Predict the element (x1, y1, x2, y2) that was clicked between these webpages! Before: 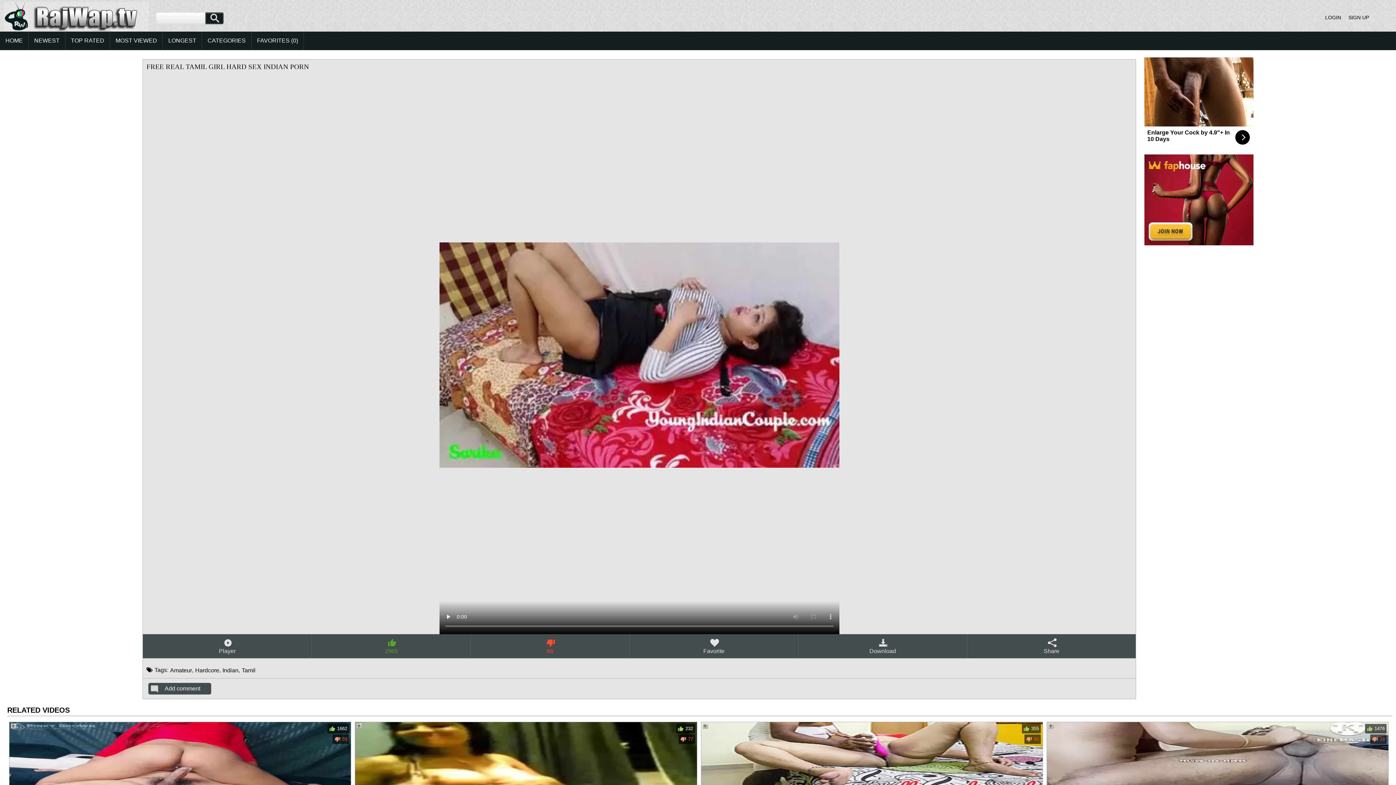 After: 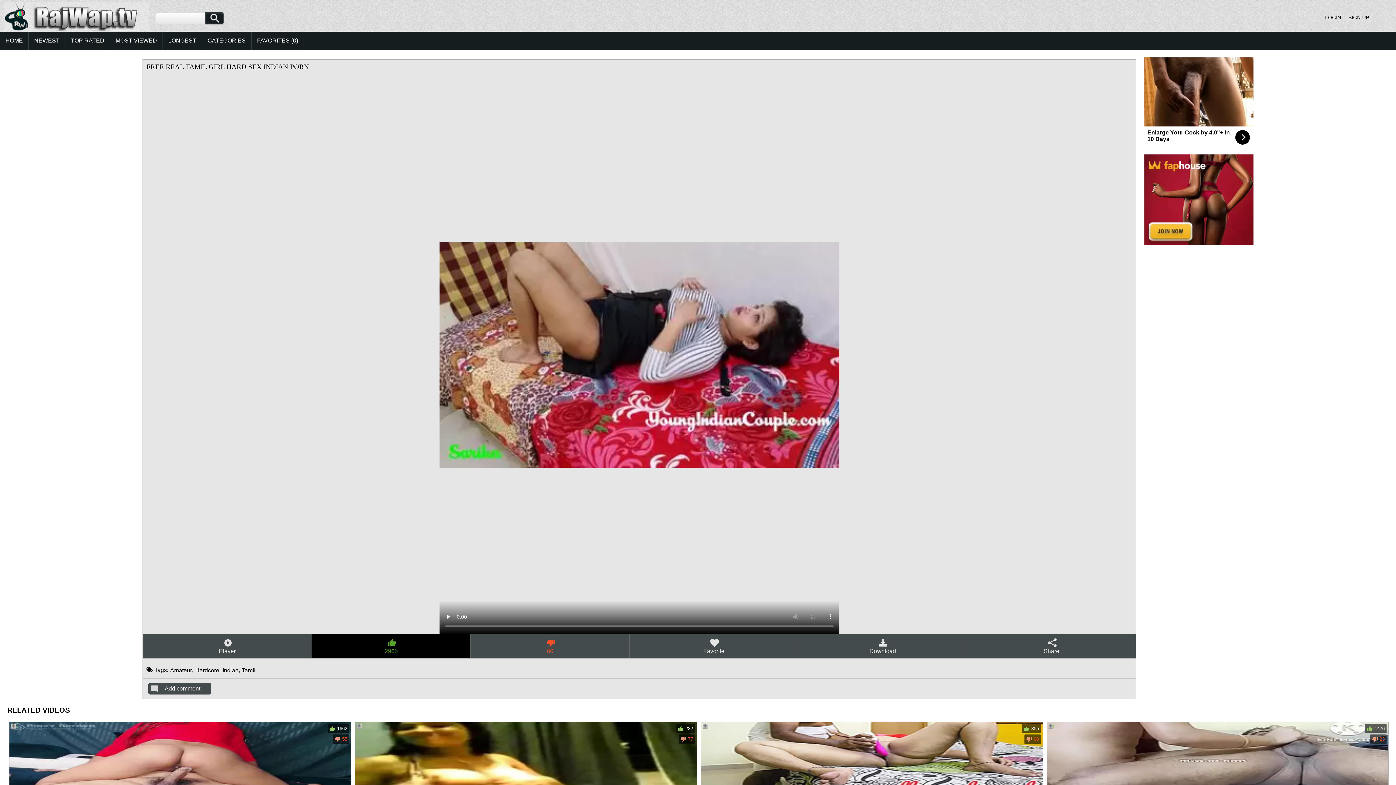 Action: label: 2965 bbox: (311, 634, 470, 658)